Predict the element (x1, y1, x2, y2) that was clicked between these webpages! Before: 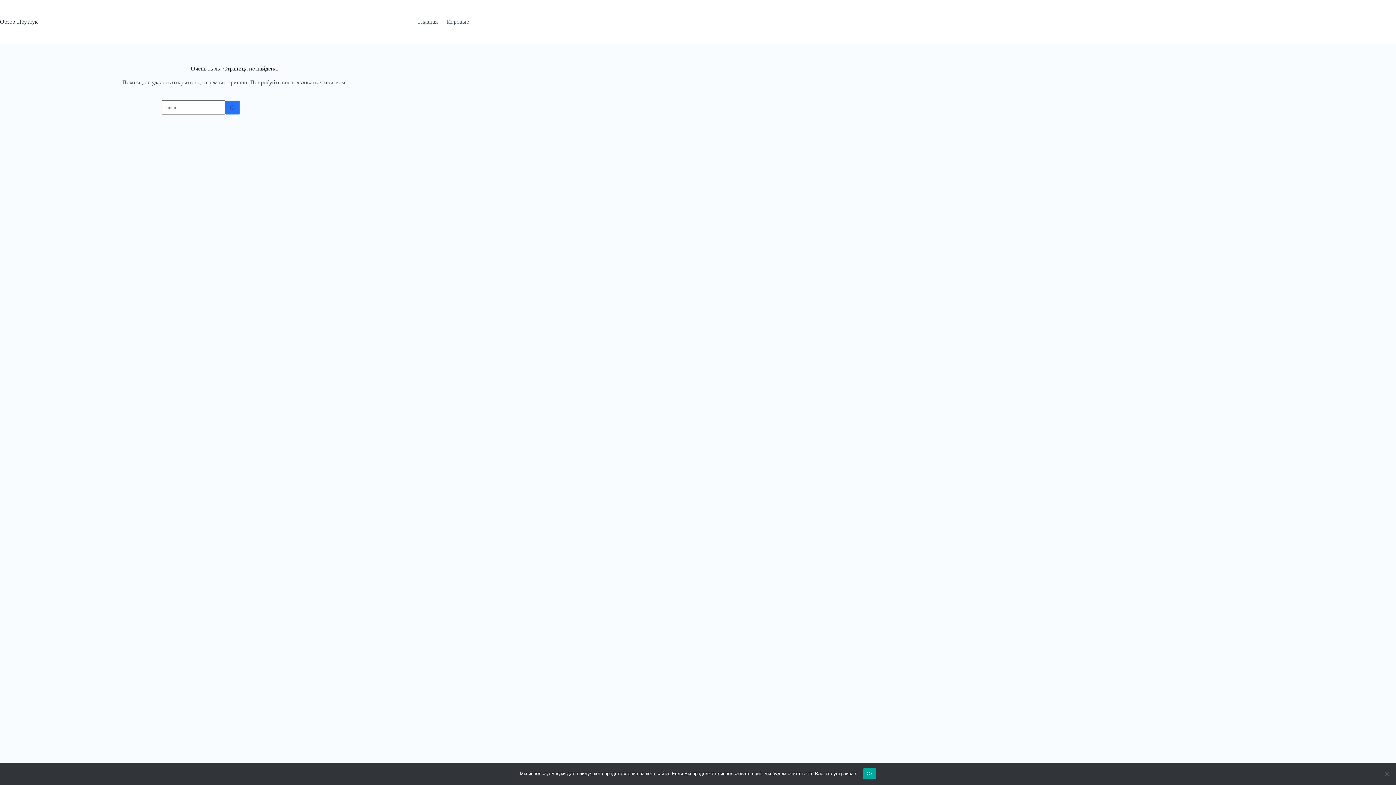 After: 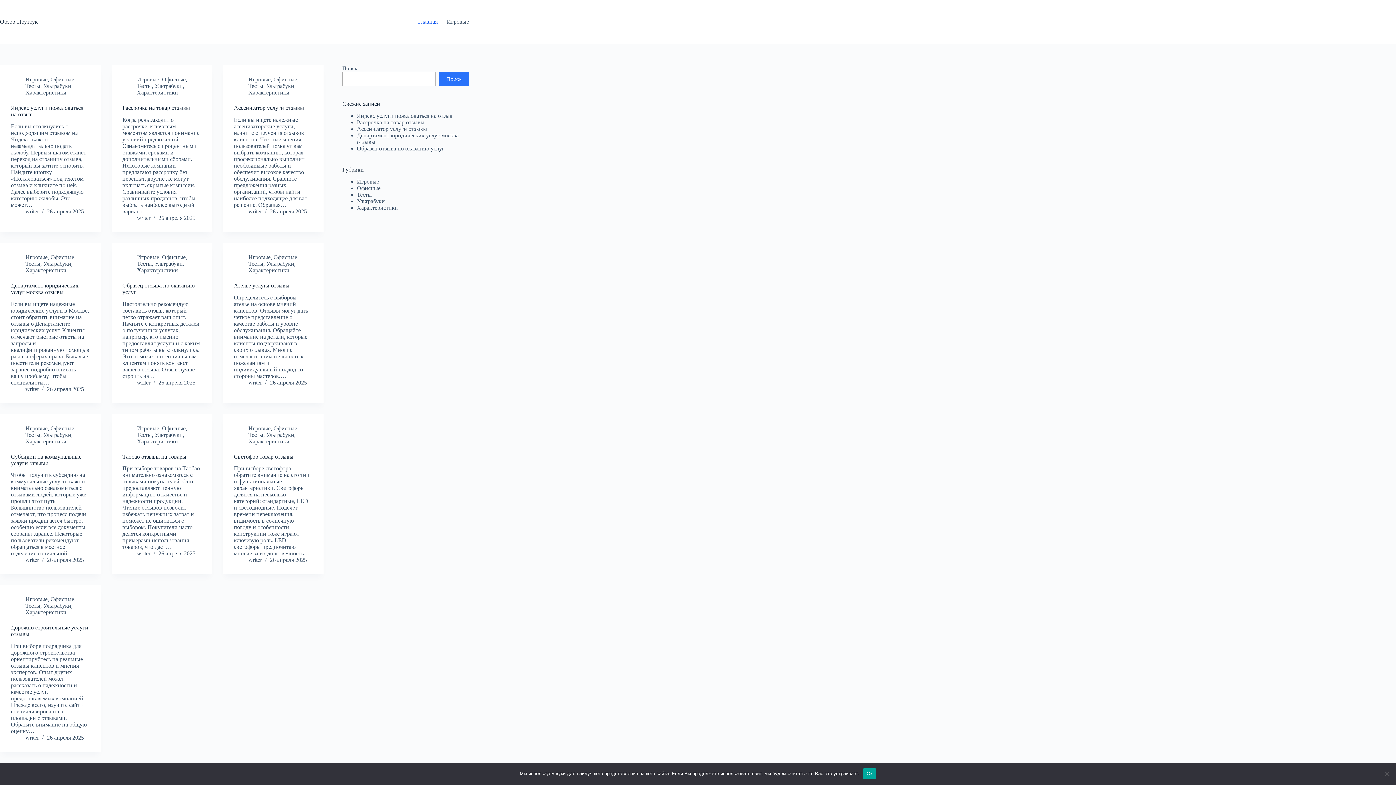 Action: label: Главная bbox: (413, 0, 442, 43)